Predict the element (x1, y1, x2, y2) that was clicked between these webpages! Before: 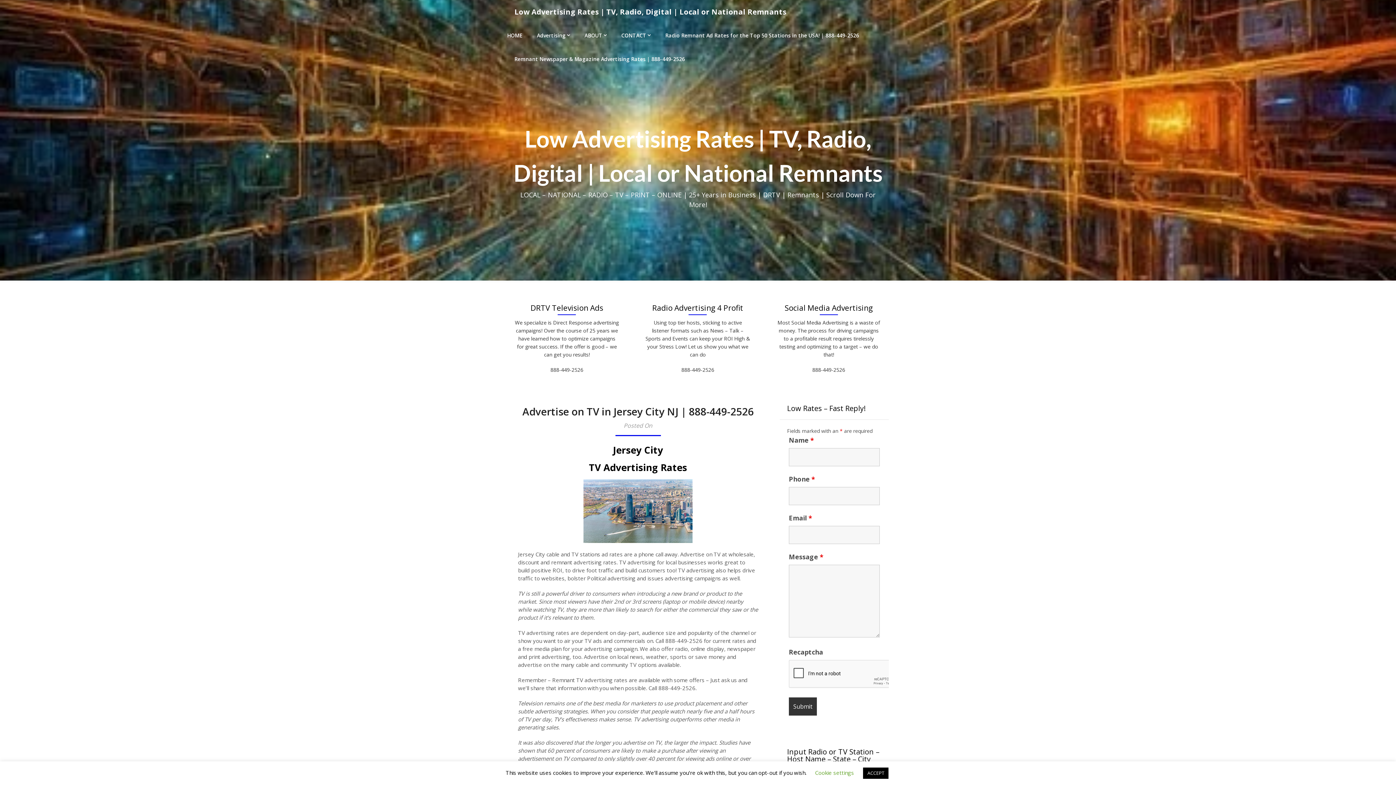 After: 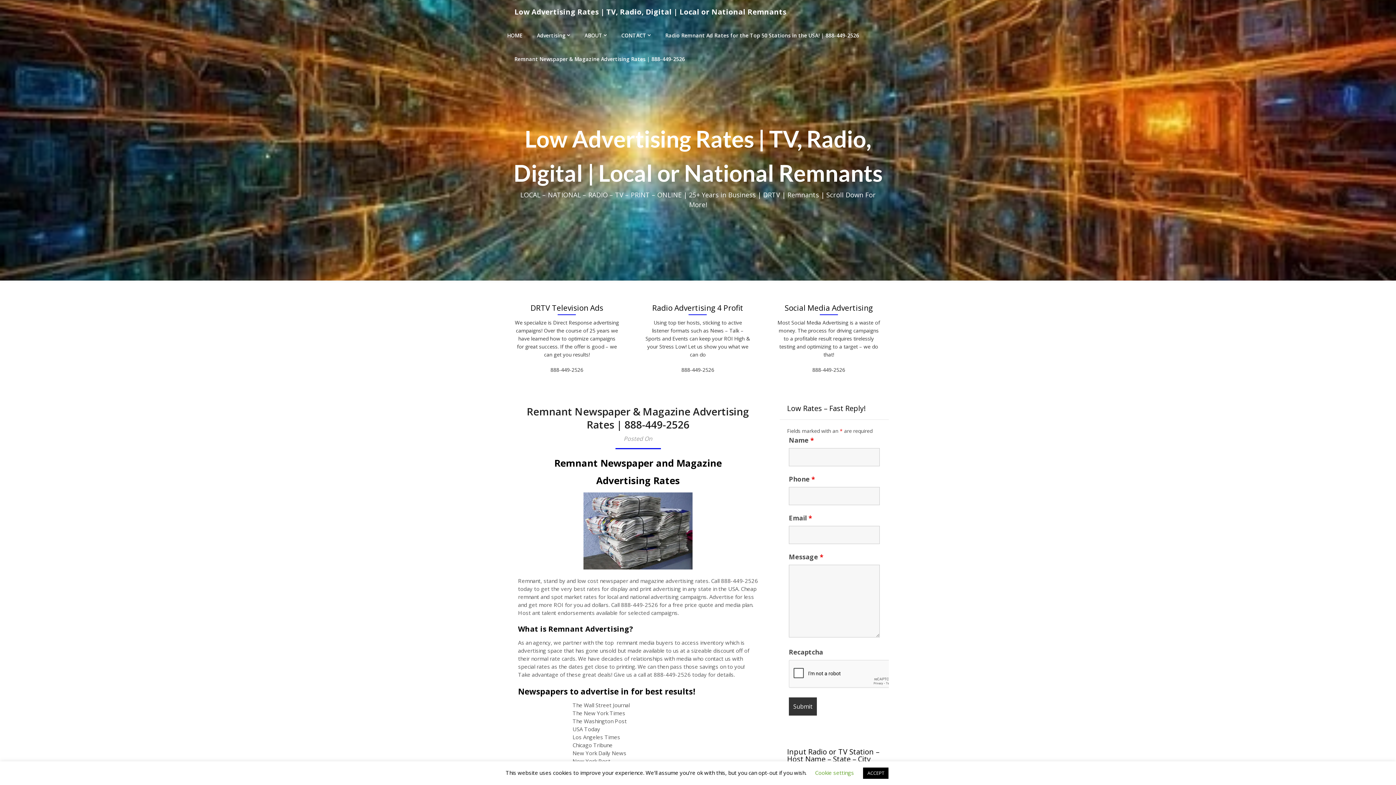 Action: label: Remnant Newspaper & Magazine Advertising Rates | 888-449-2526 bbox: (507, 47, 692, 70)